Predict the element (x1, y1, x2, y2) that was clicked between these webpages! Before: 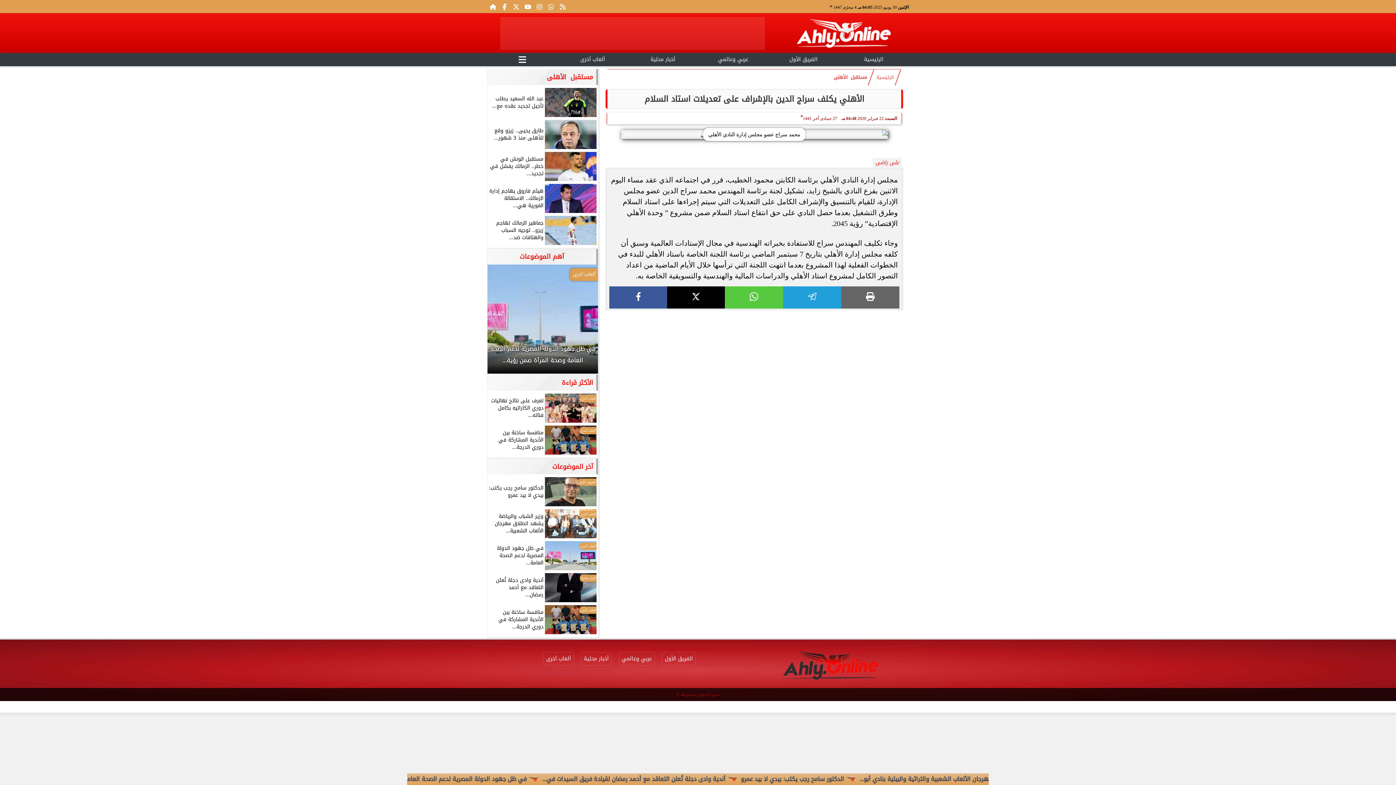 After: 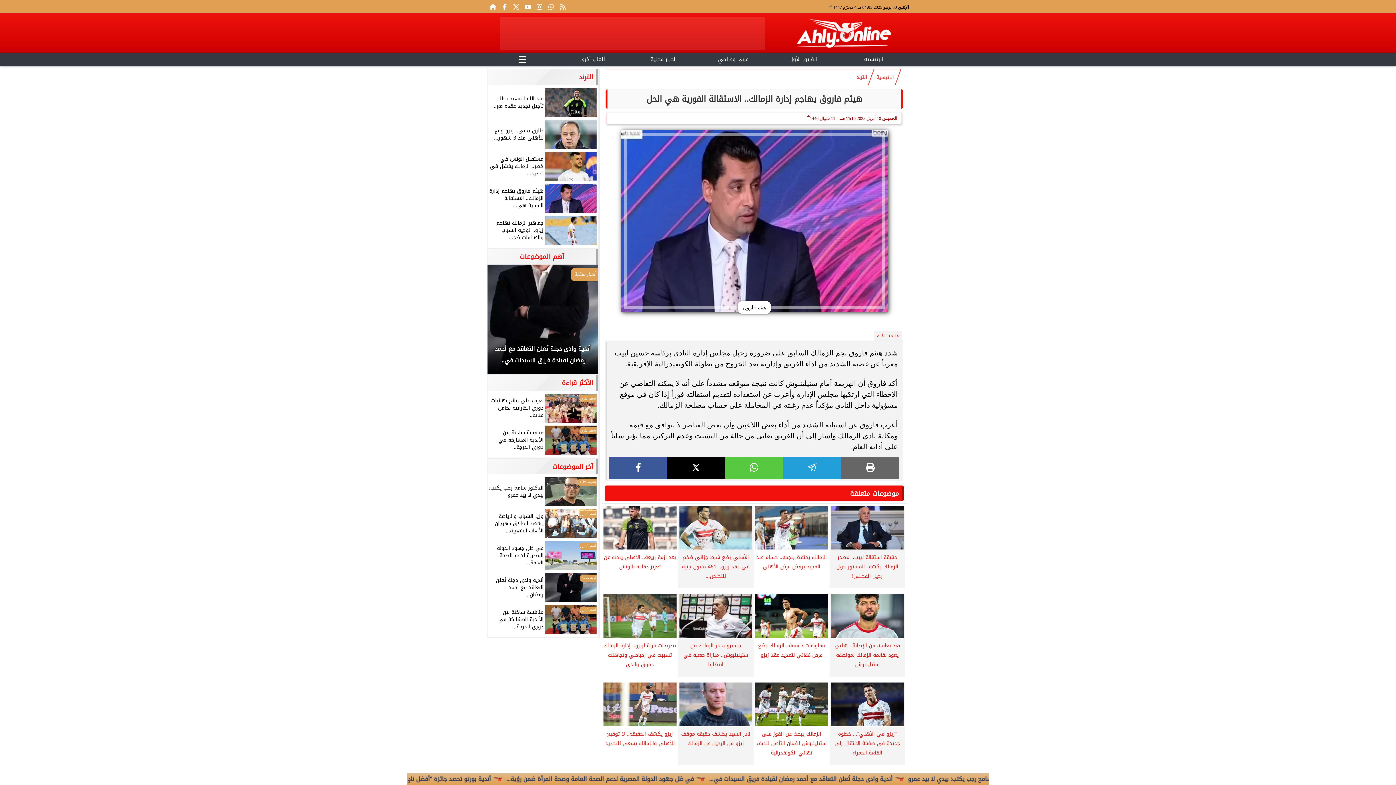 Action: bbox: (489, 183, 596, 212) label: هيثم فاروق يهاجم إدارة الزمالك.. الاستقالة الفورية هي...